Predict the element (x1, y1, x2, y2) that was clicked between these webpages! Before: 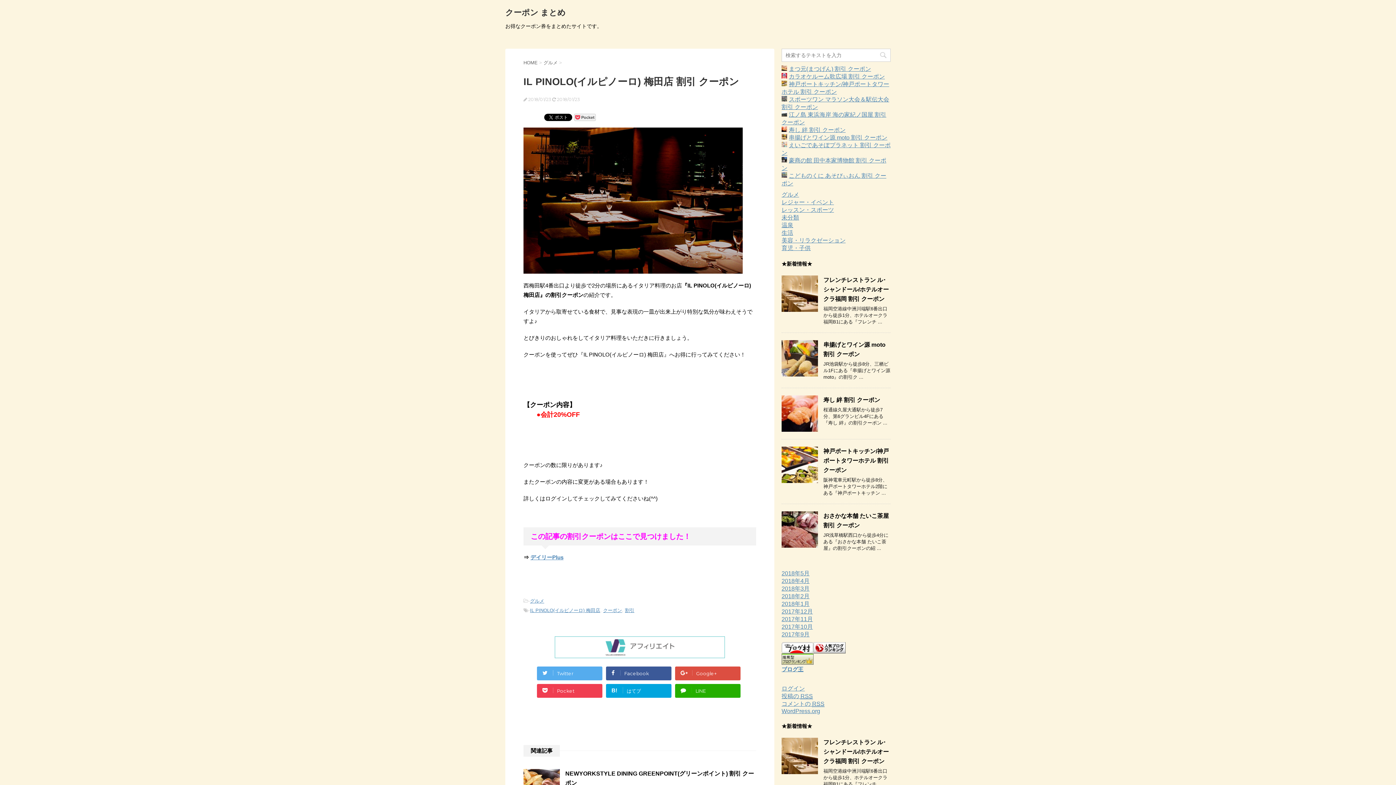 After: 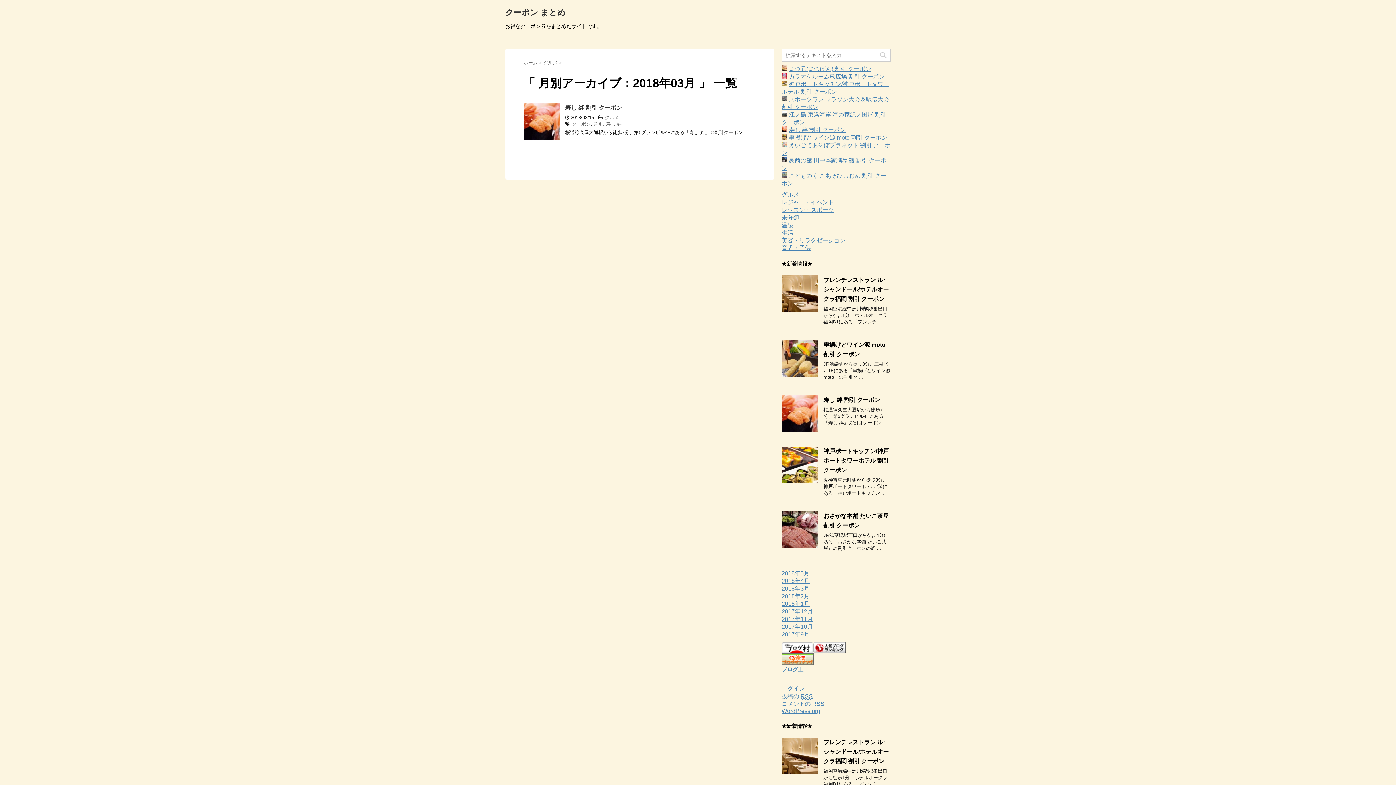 Action: bbox: (781, 585, 809, 592) label: 2018年3月